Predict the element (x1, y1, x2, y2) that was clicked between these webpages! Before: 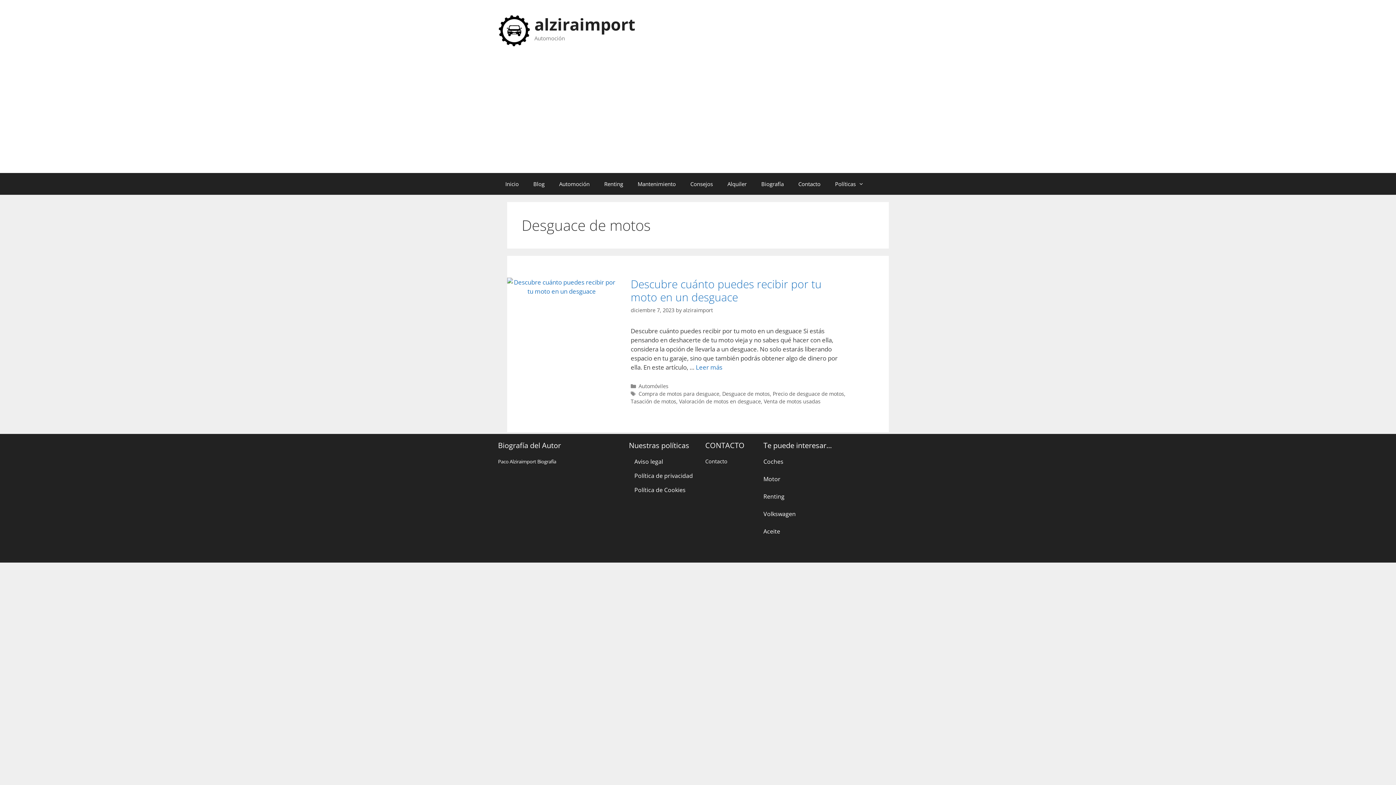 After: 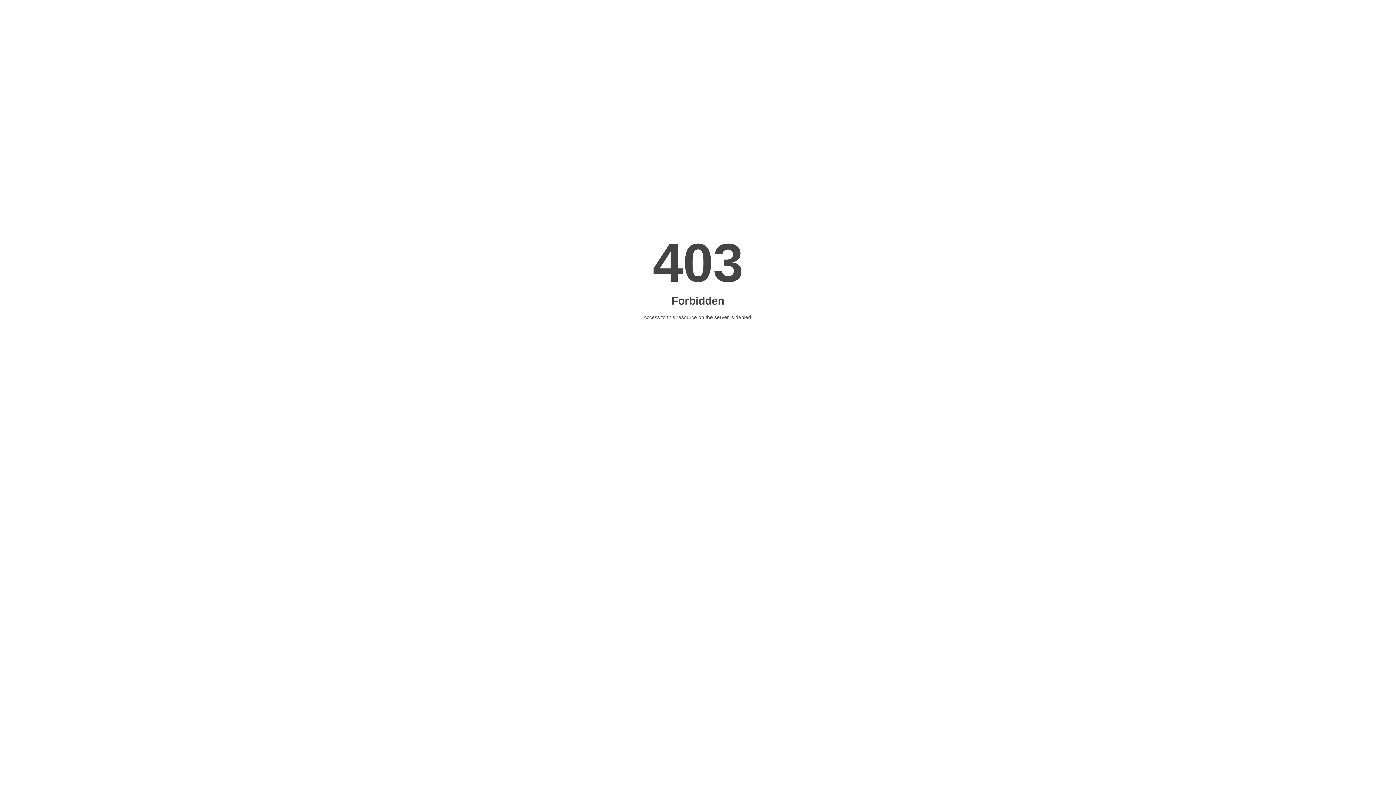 Action: bbox: (638, 390, 719, 397) label: Compra de motos para desguace